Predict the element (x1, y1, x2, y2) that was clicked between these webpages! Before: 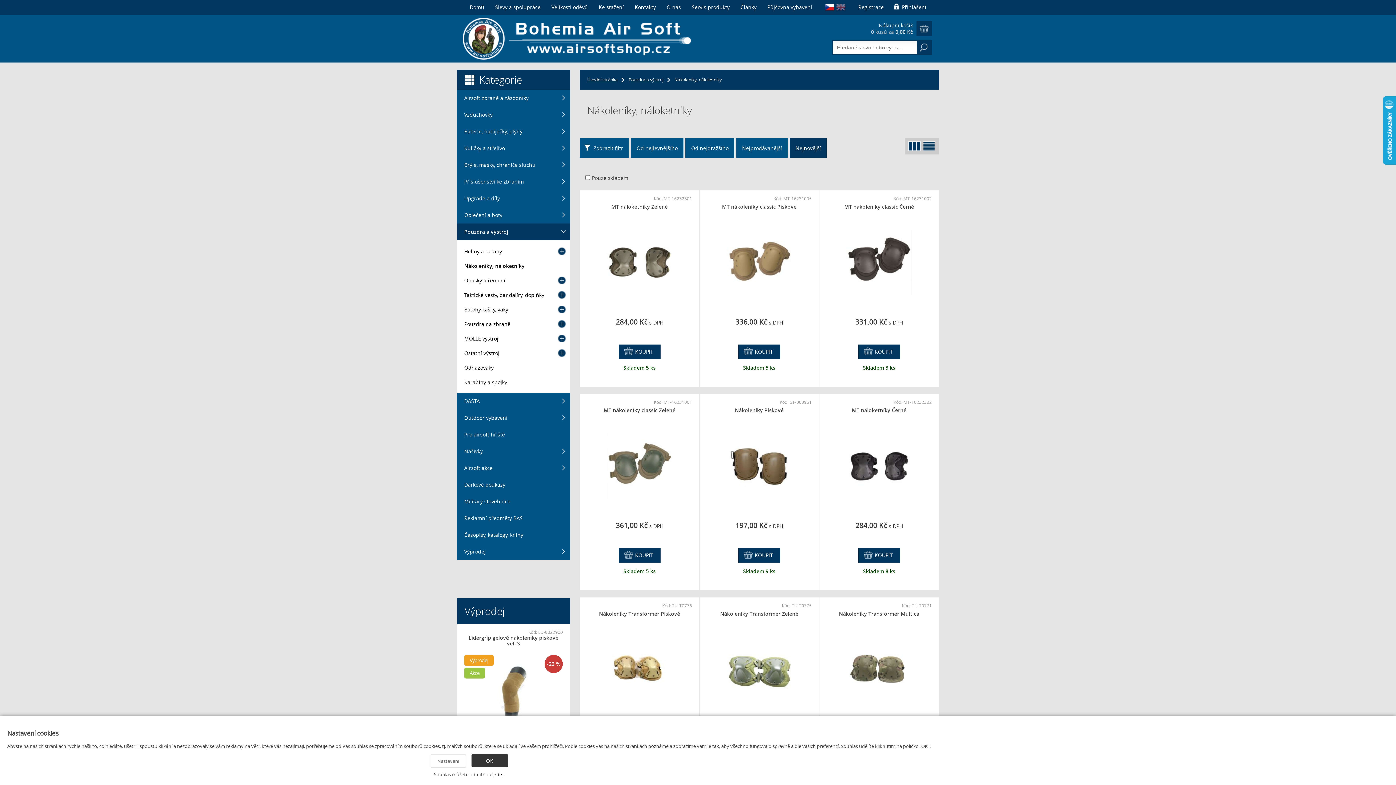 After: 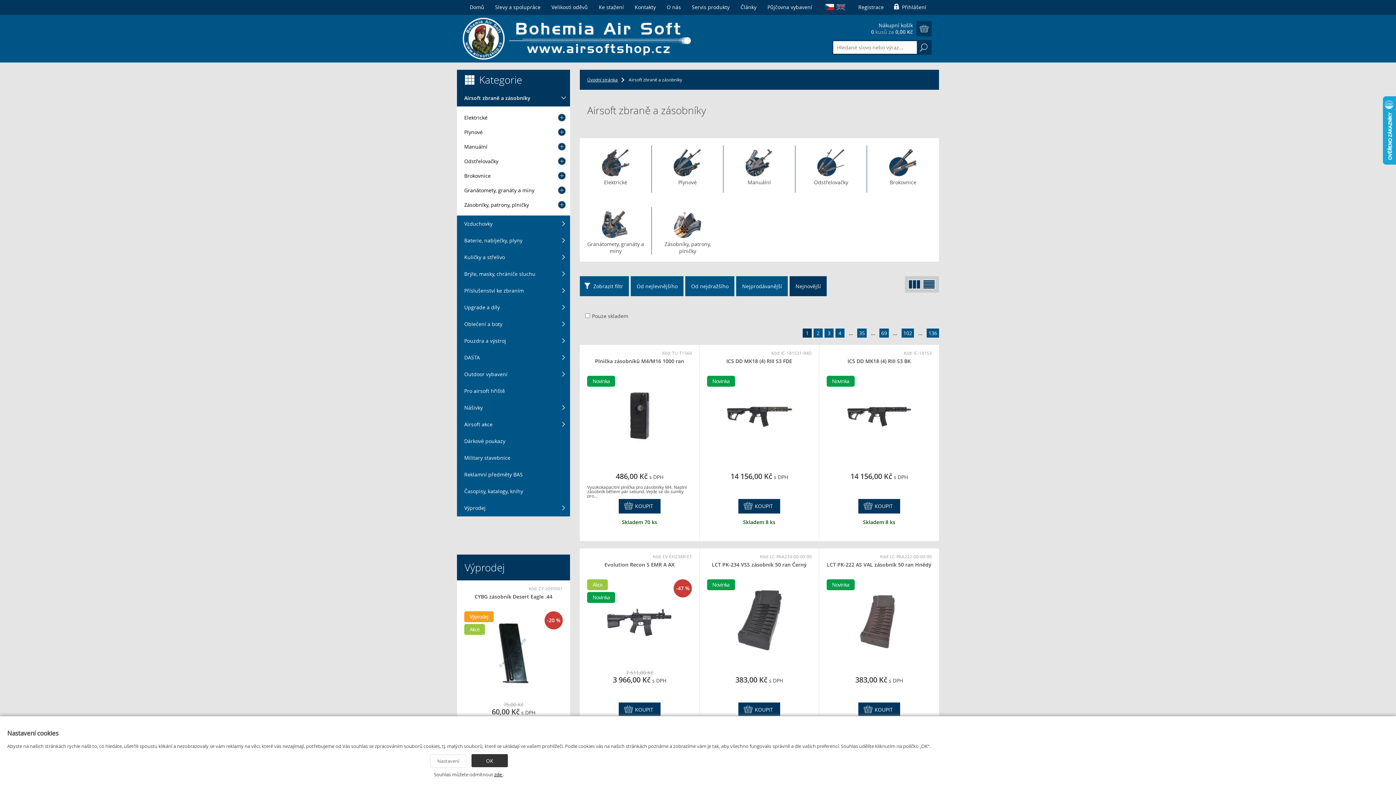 Action: label: Airsoft zbraně a zásobníky bbox: (457, 89, 570, 106)